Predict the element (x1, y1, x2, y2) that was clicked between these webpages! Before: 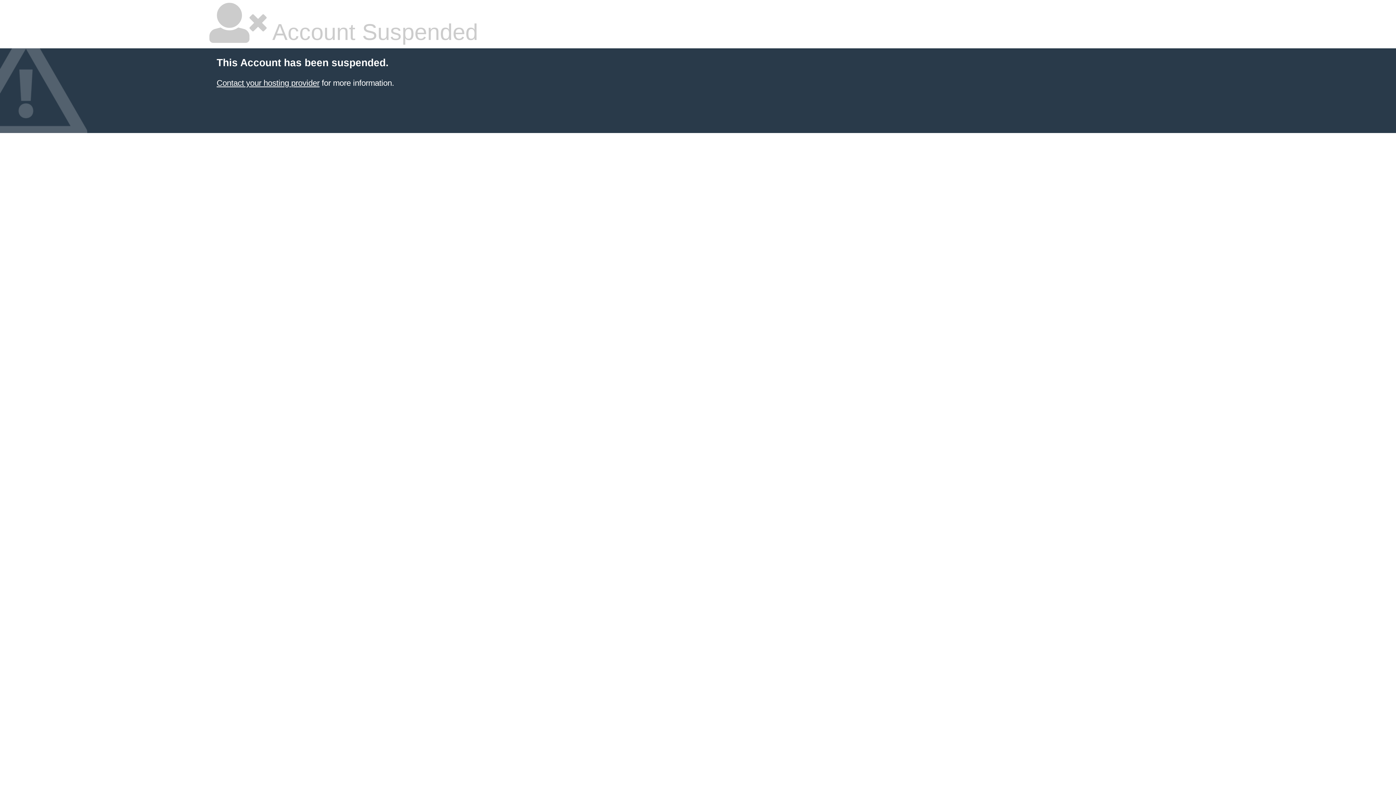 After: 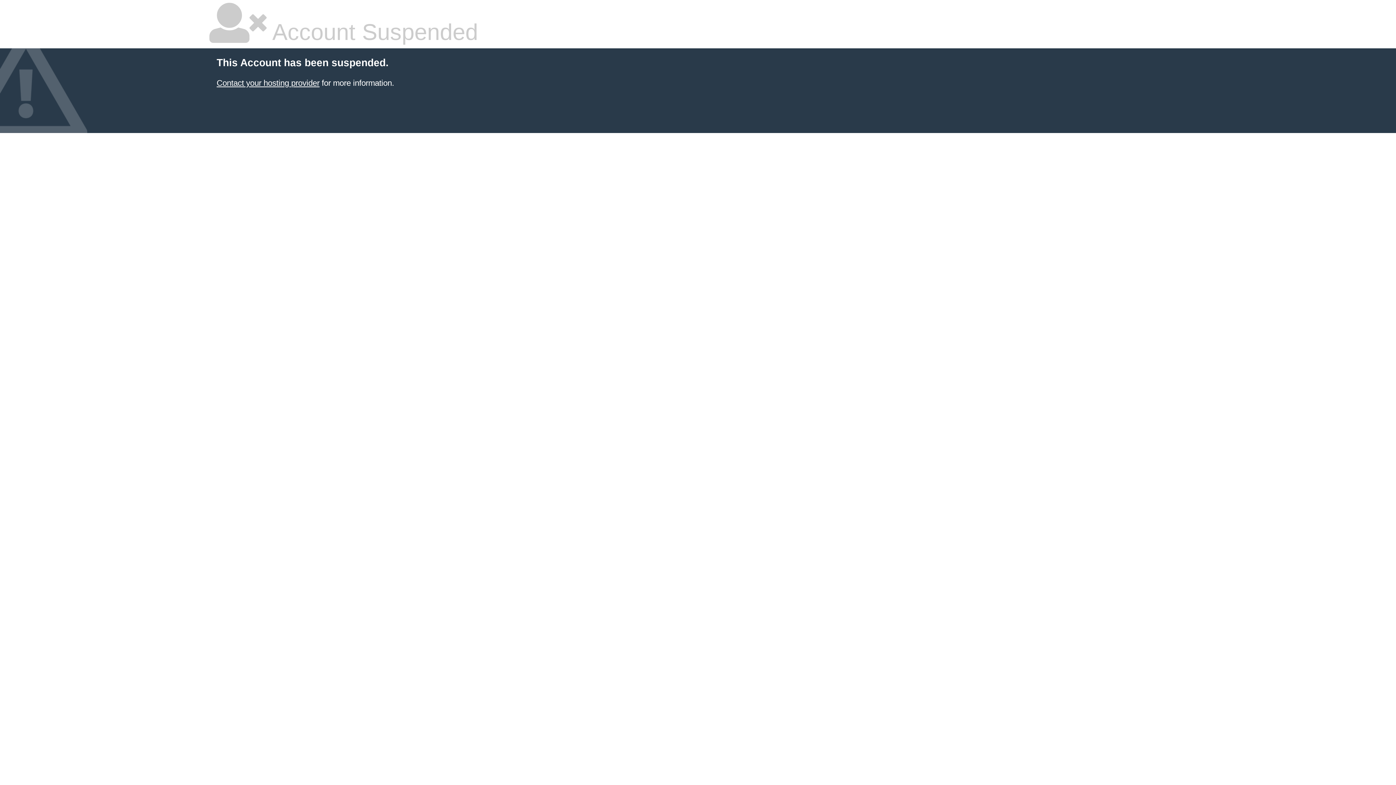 Action: label: Contact your hosting provider bbox: (216, 78, 319, 87)